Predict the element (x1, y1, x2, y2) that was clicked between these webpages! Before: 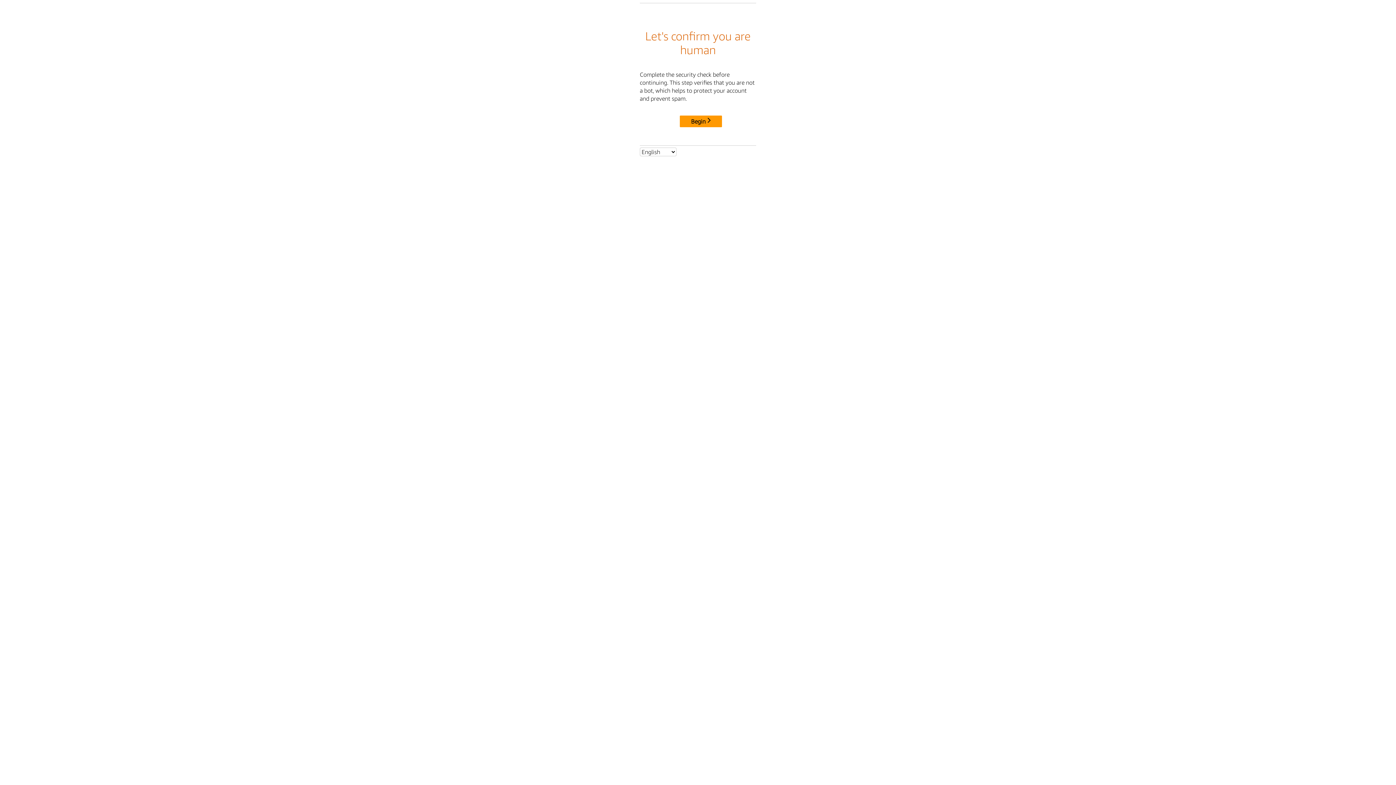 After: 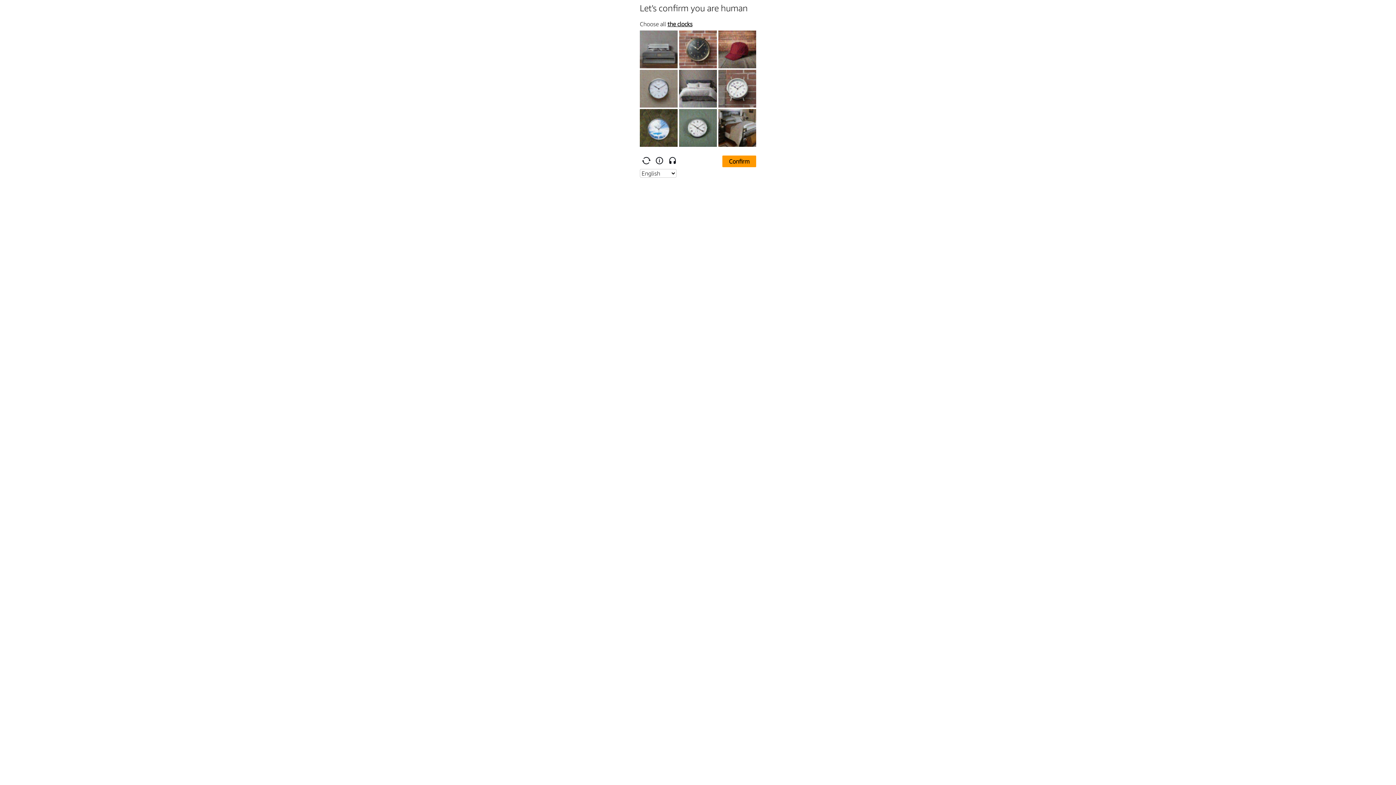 Action: label: Begin bbox: (680, 115, 722, 127)